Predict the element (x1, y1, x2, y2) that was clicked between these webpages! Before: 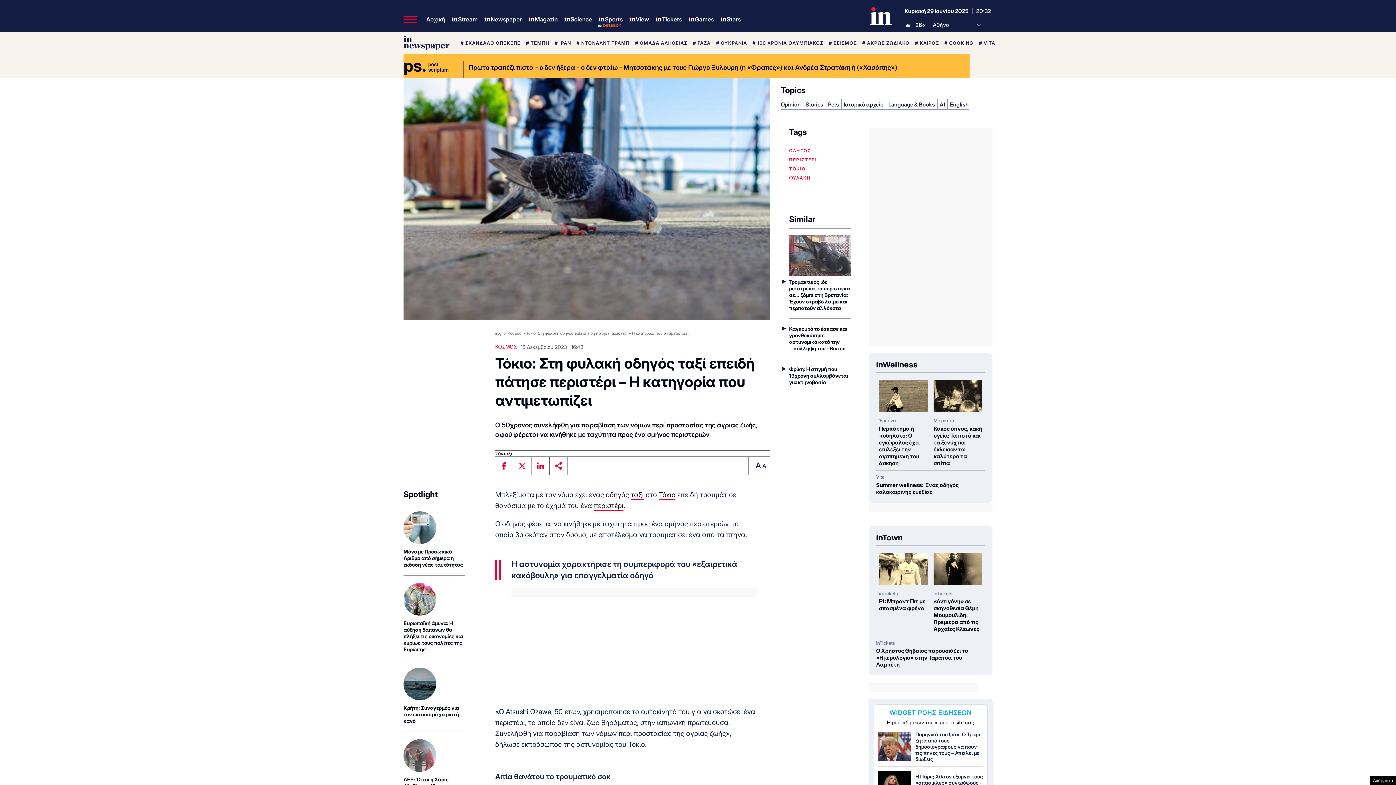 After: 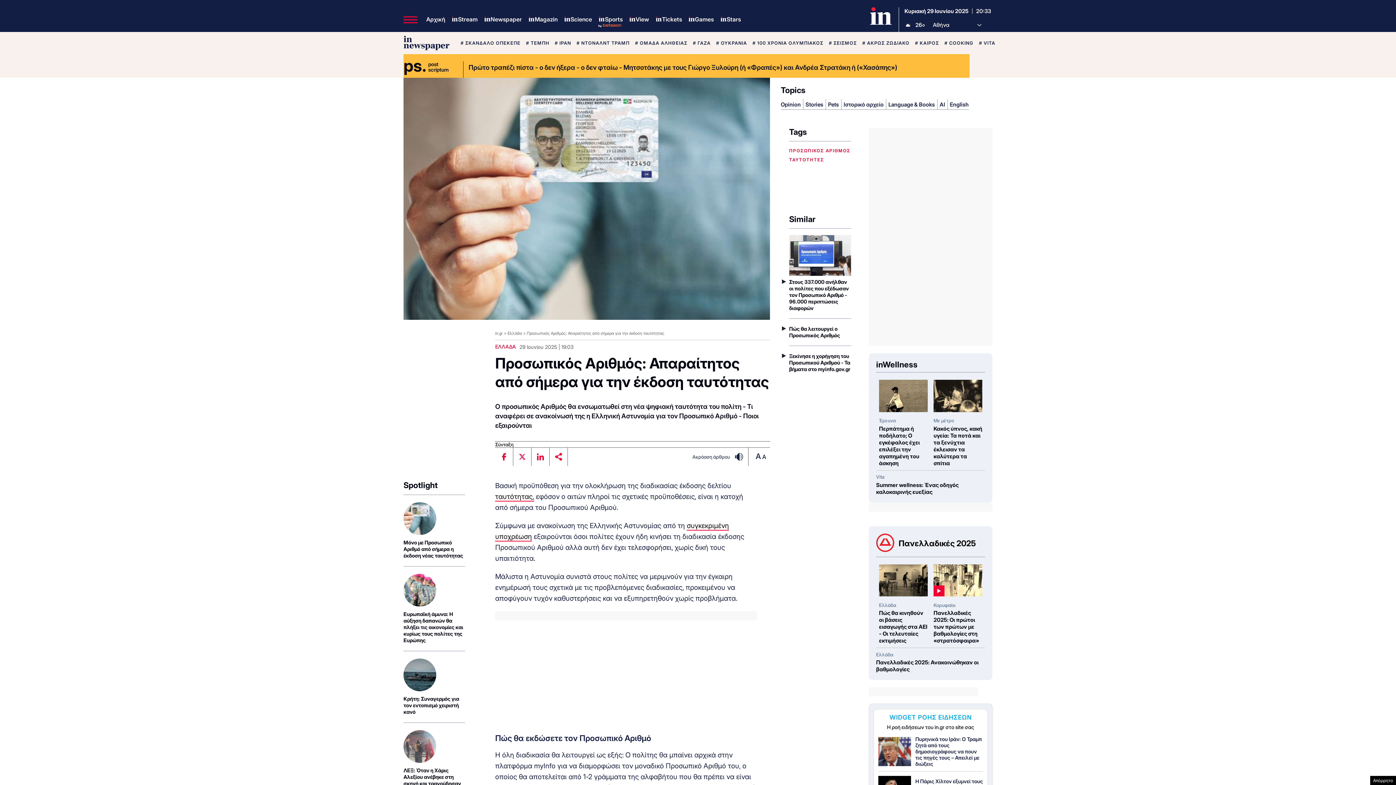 Action: label: Μόνο με Προσωπικό Αριθμό από σήμερα η έκδοση νέας ταυτότητας bbox: (403, 511, 465, 568)